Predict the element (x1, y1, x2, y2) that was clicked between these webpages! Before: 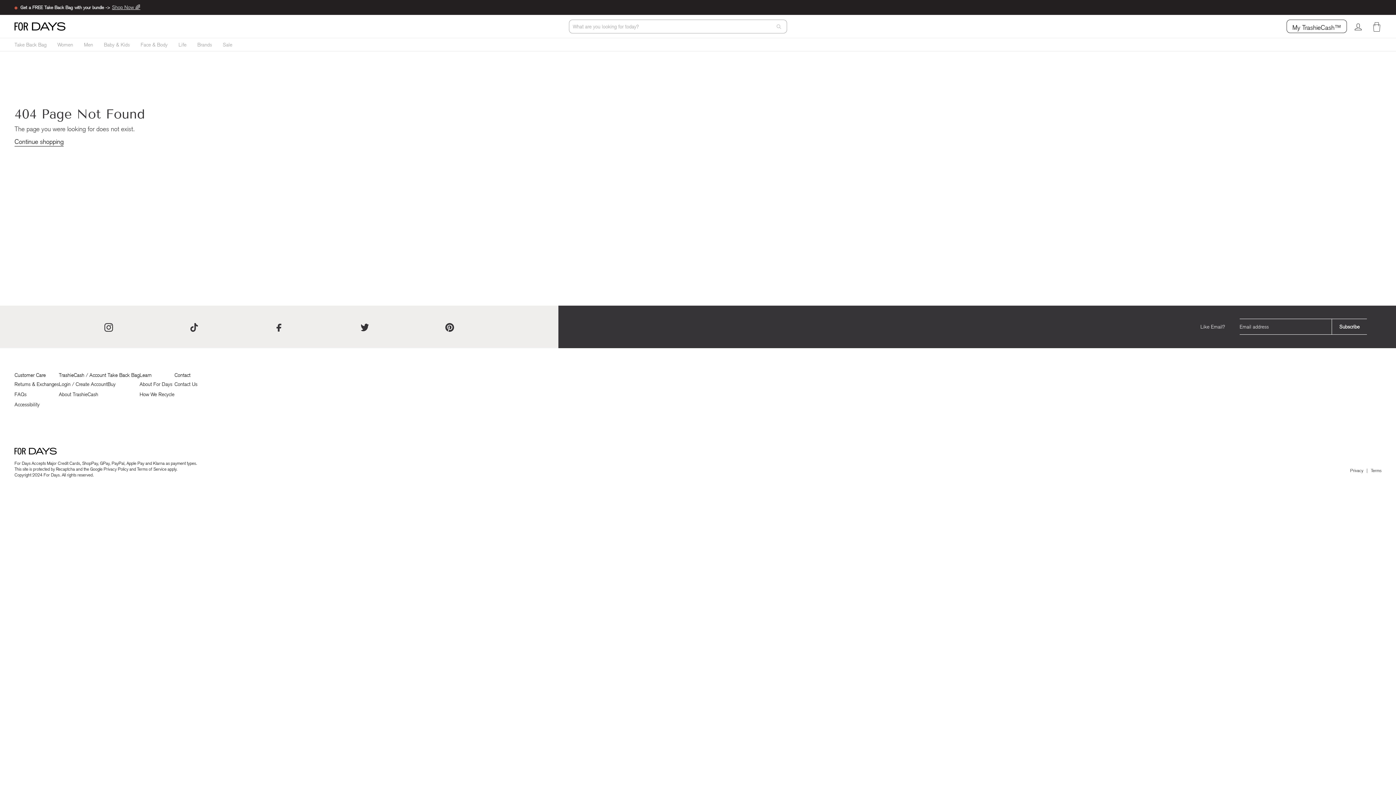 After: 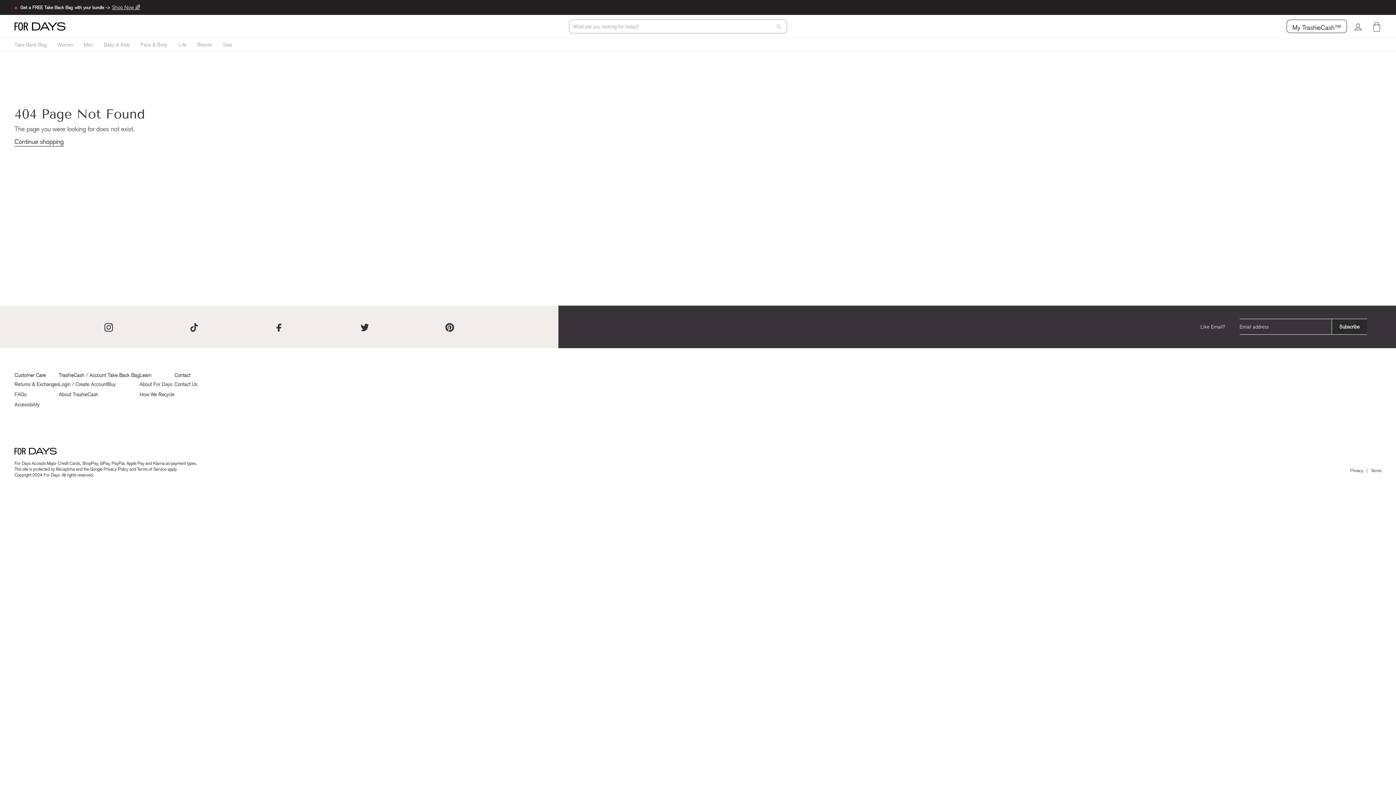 Action: bbox: (1332, 319, 1367, 335) label: Subscribe